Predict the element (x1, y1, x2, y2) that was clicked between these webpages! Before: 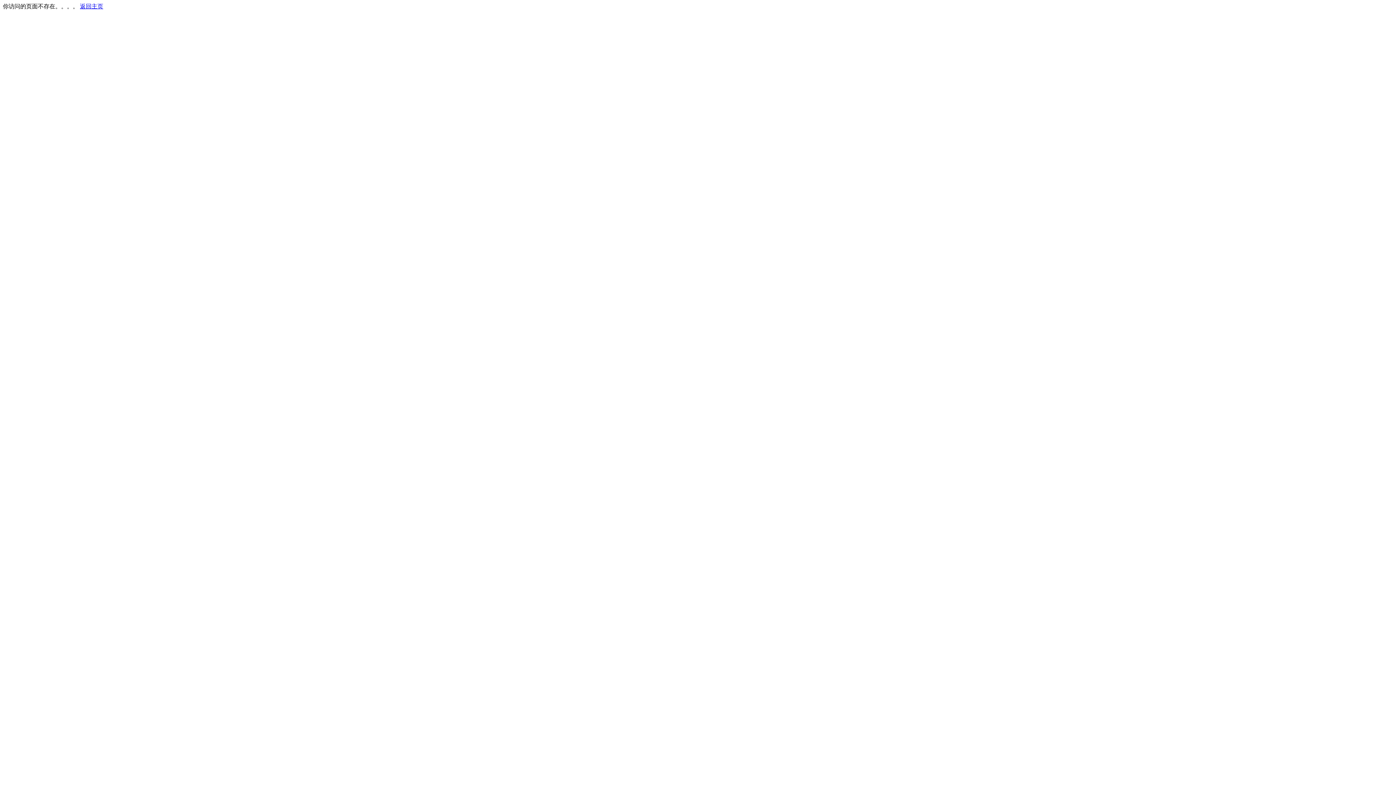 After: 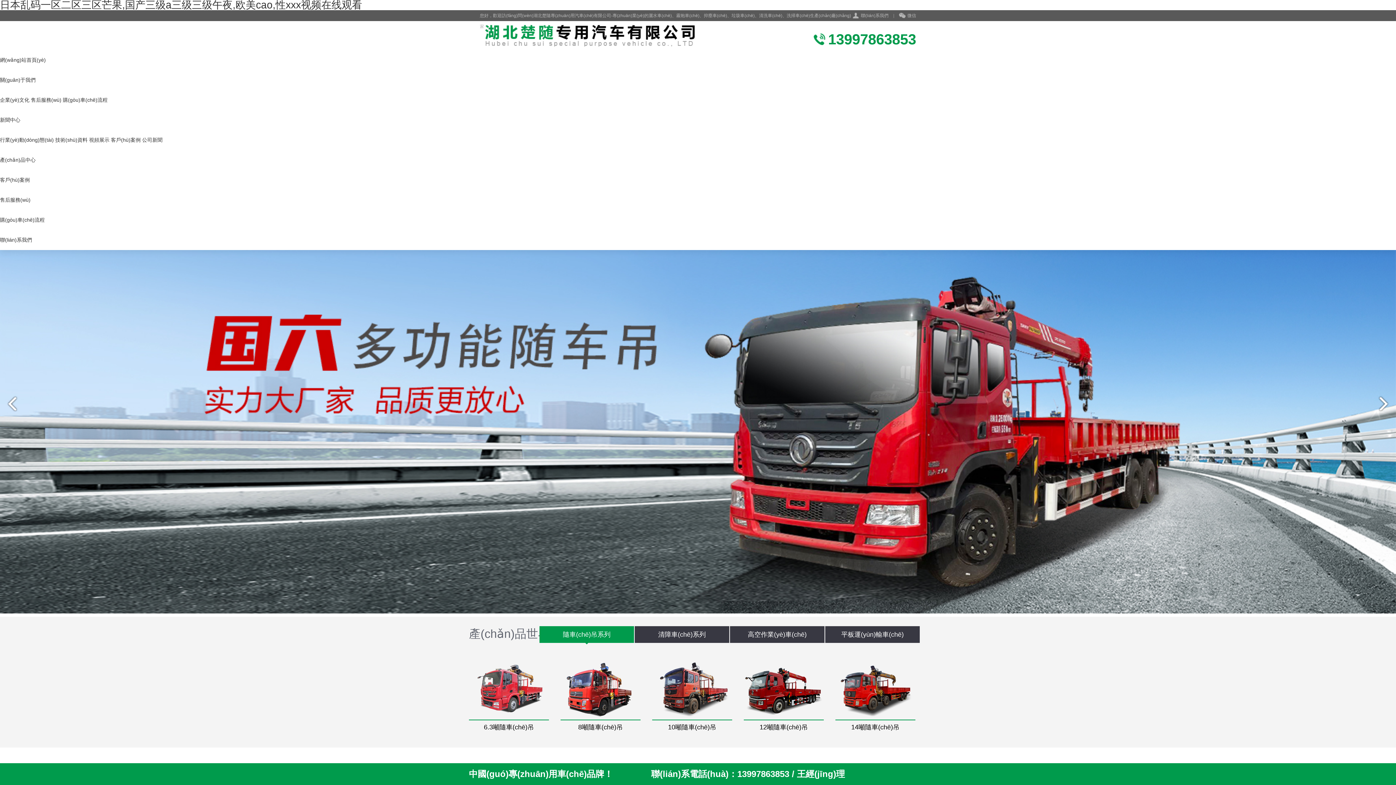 Action: bbox: (80, 3, 103, 9) label: 返回主页